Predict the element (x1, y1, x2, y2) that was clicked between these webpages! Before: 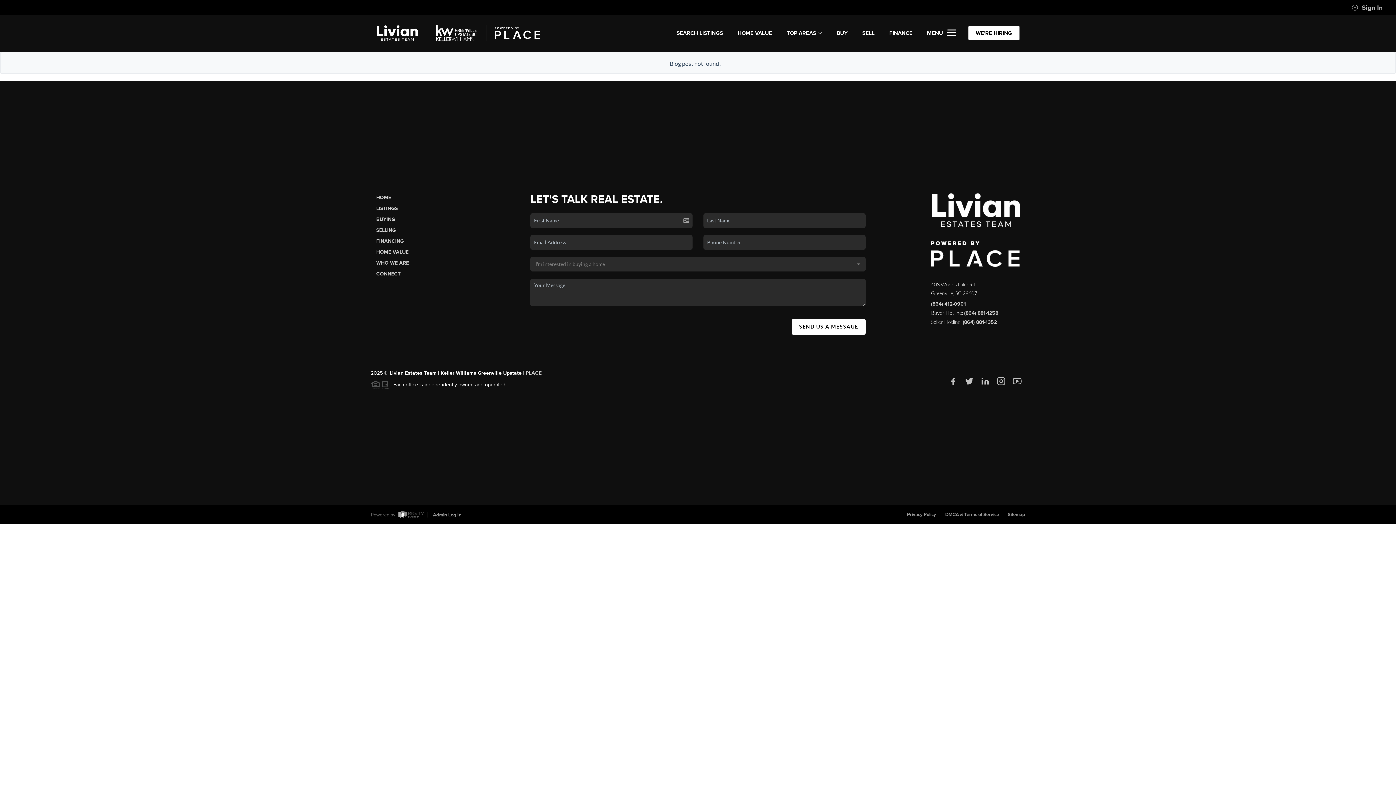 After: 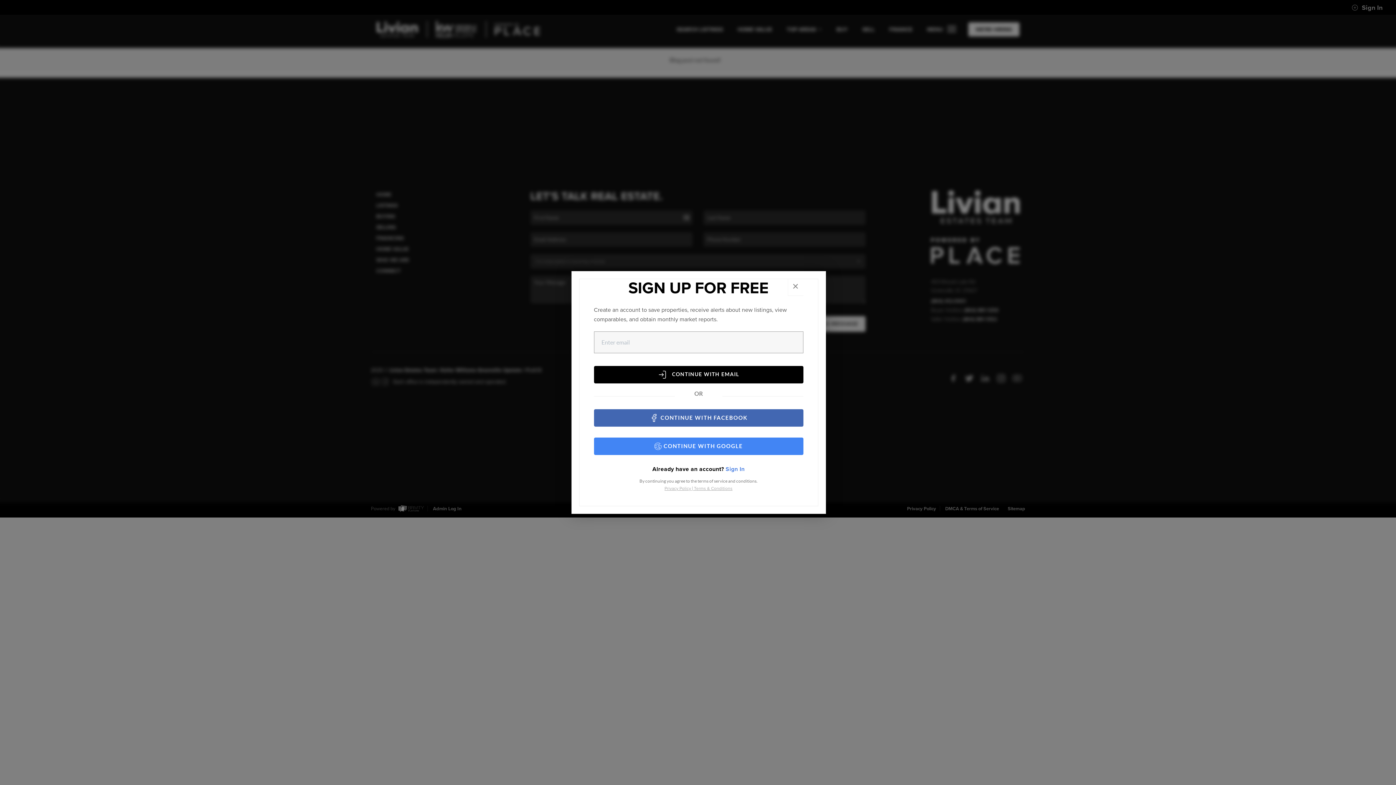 Action: label: Sign In bbox: (1352, 3, 1382, 11)